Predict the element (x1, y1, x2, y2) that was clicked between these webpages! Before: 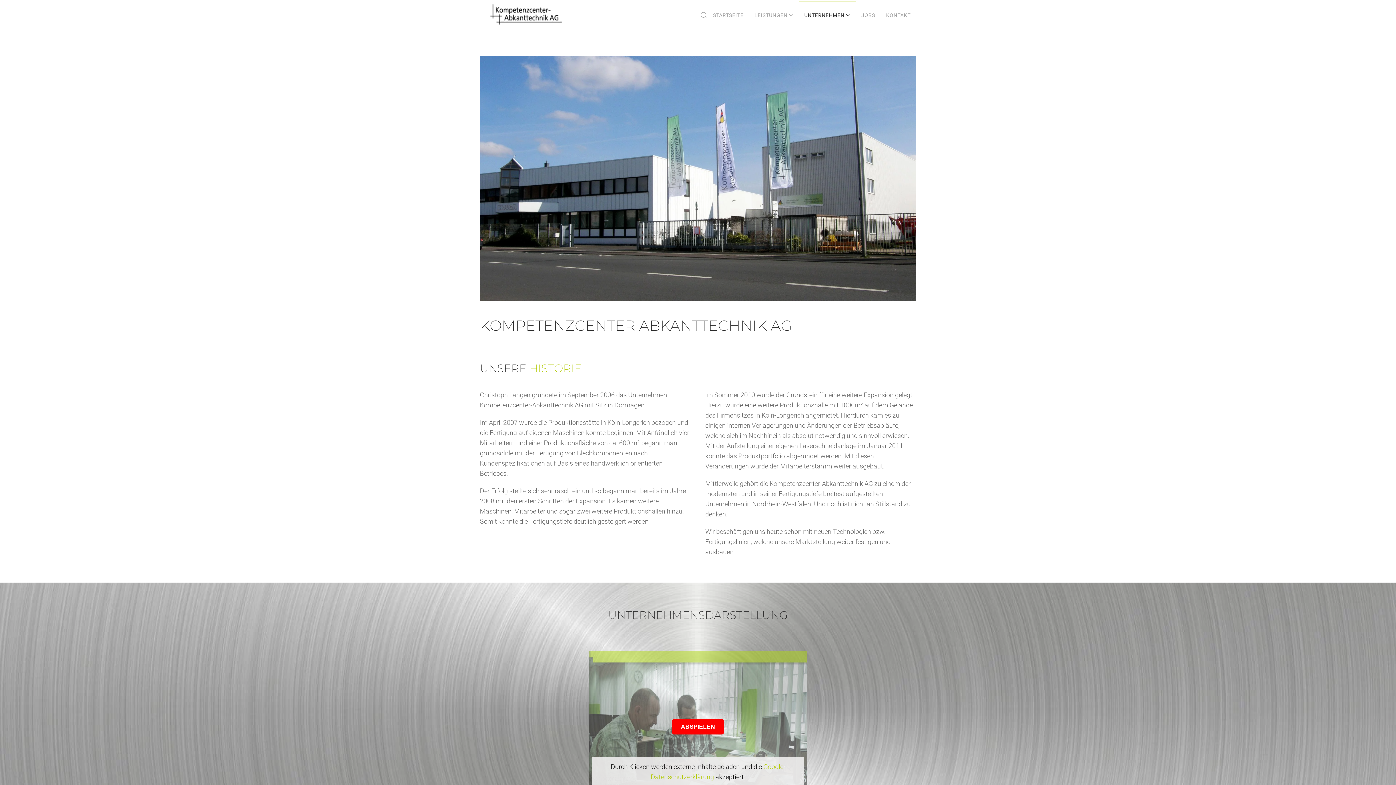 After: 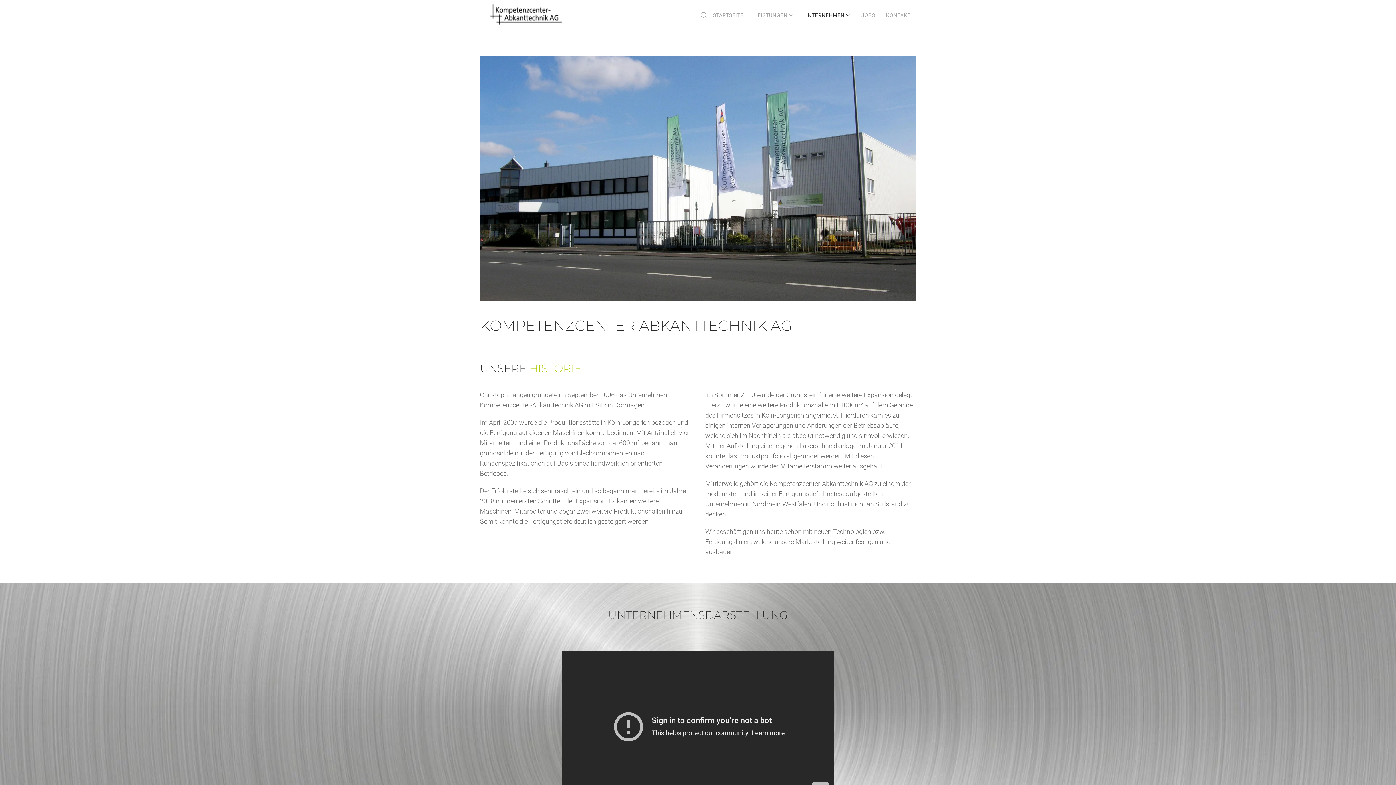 Action: bbox: (672, 719, 724, 734) label: ABSPIELEN